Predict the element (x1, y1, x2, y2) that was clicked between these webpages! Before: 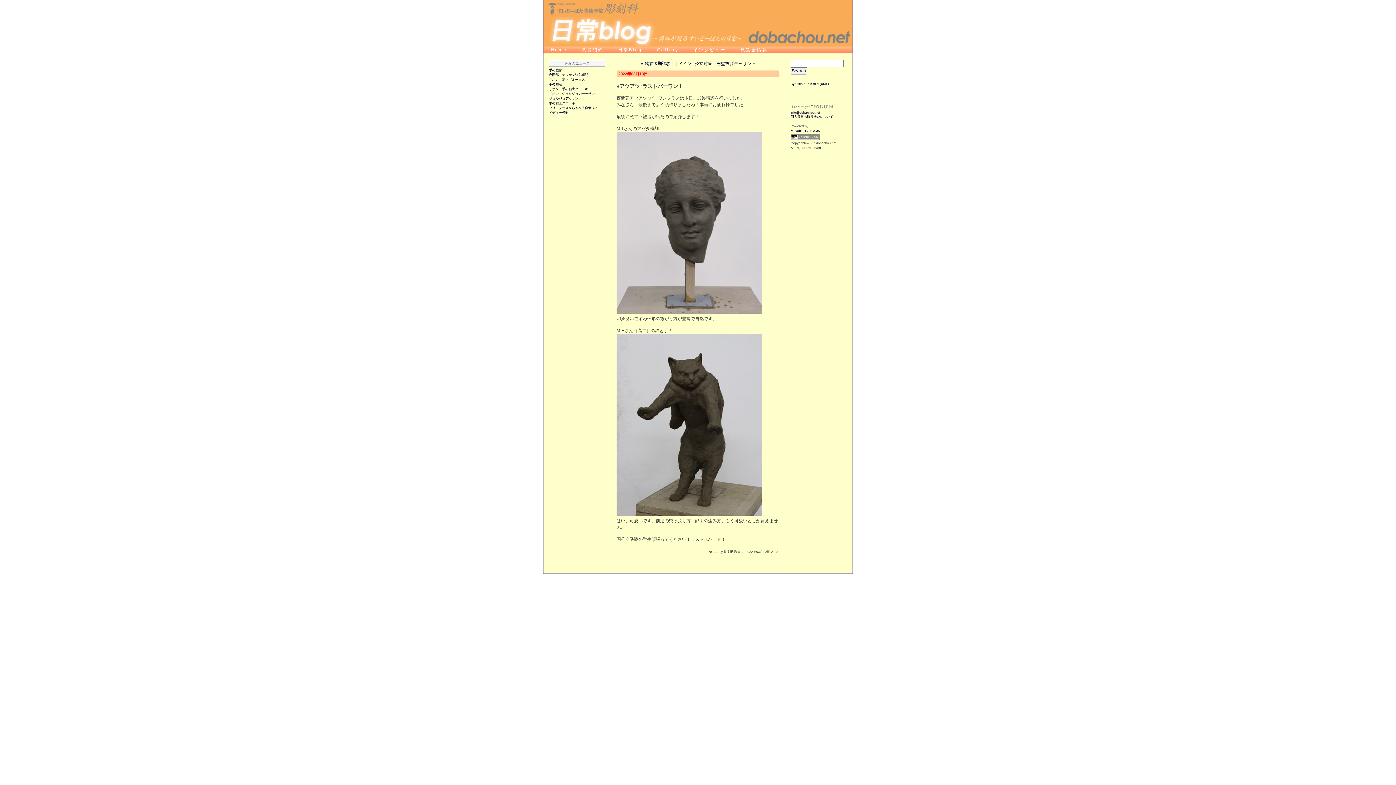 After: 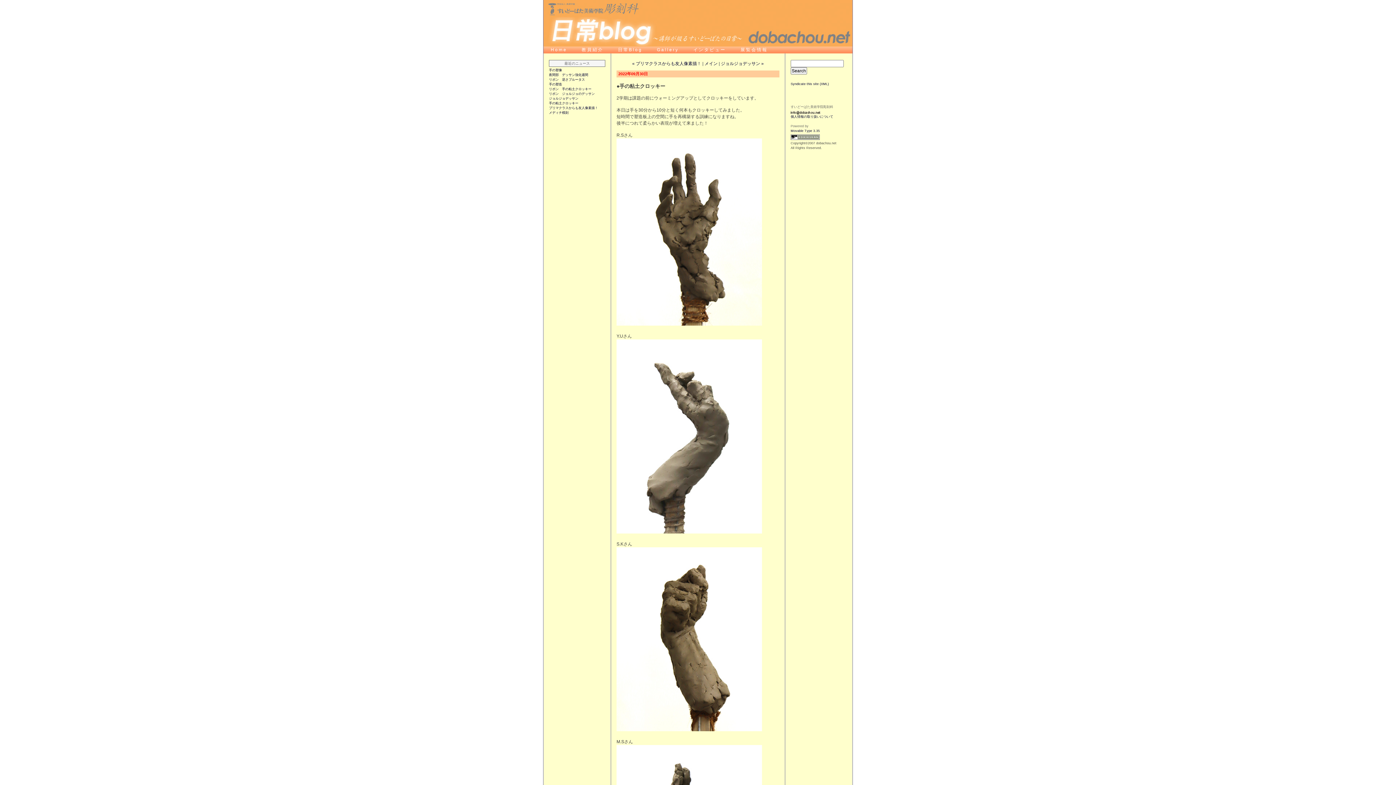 Action: label: 手の粘土クロッキー bbox: (549, 101, 578, 105)